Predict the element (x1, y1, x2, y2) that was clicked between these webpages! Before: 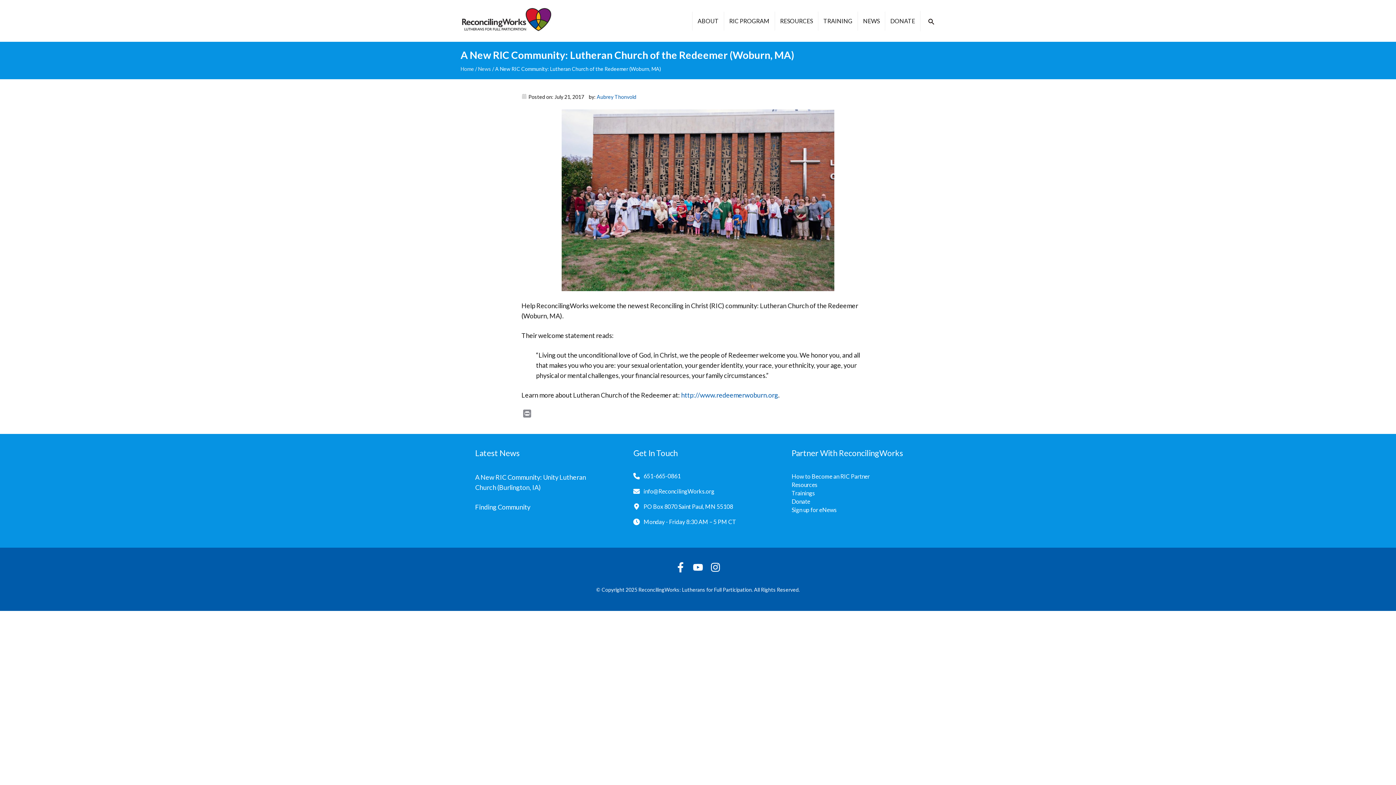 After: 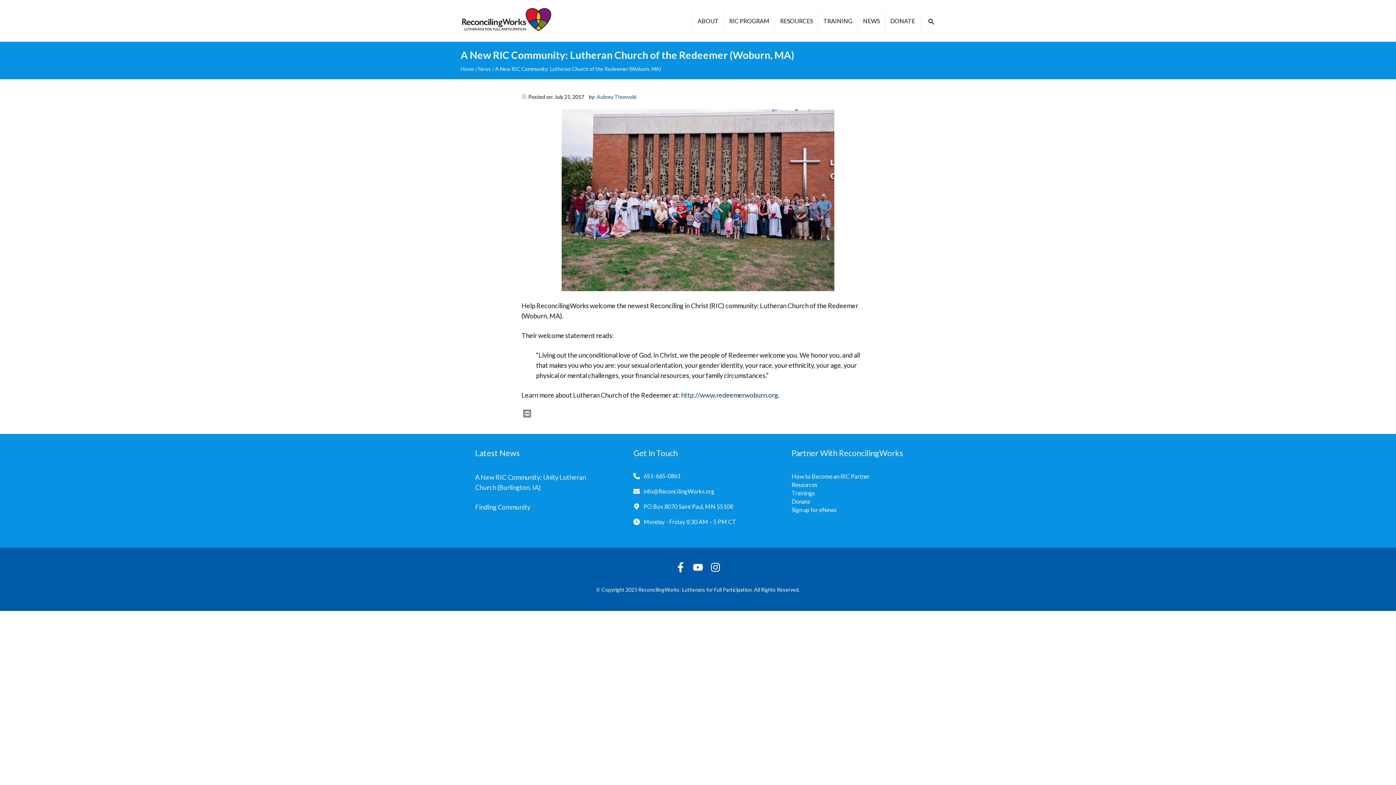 Action: label: http://www.redeemerwoburn.org bbox: (681, 391, 778, 399)